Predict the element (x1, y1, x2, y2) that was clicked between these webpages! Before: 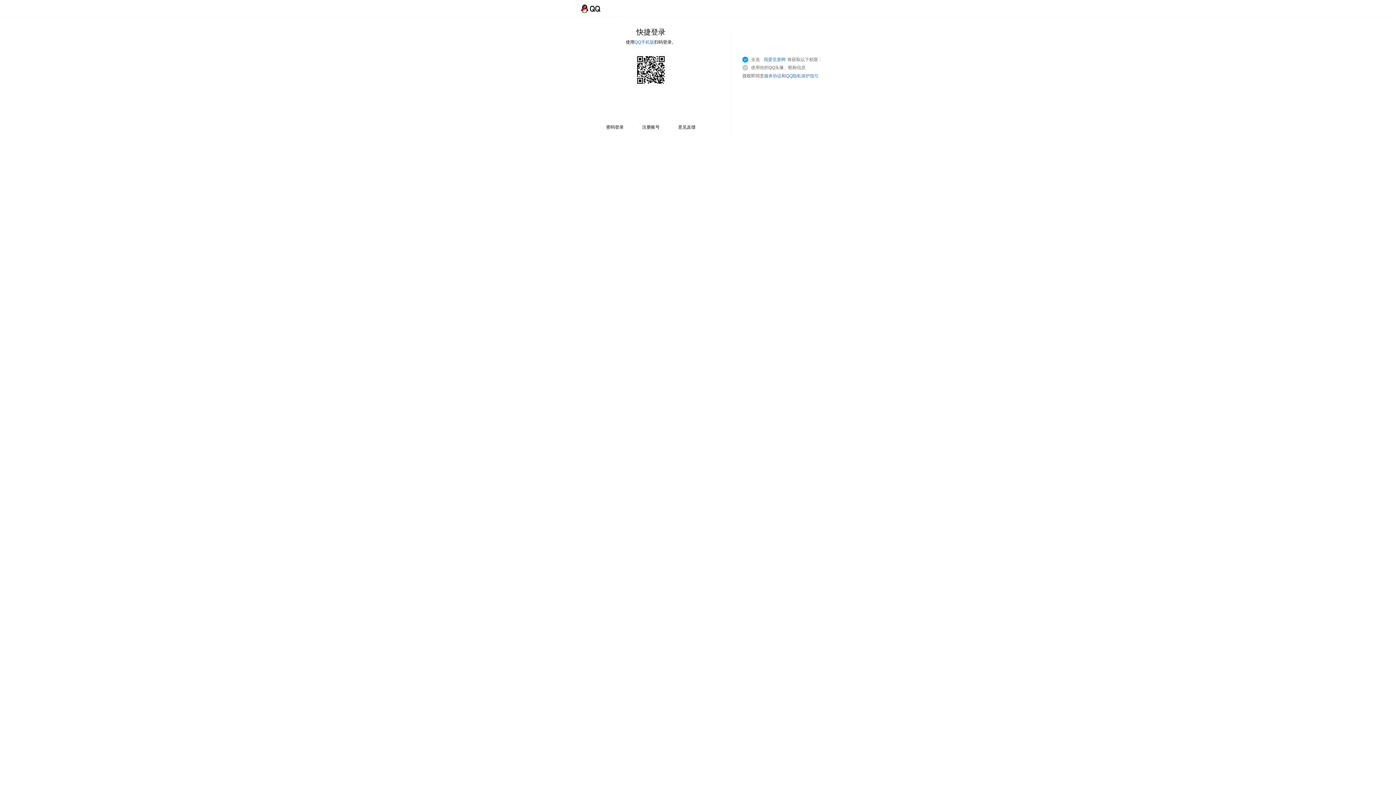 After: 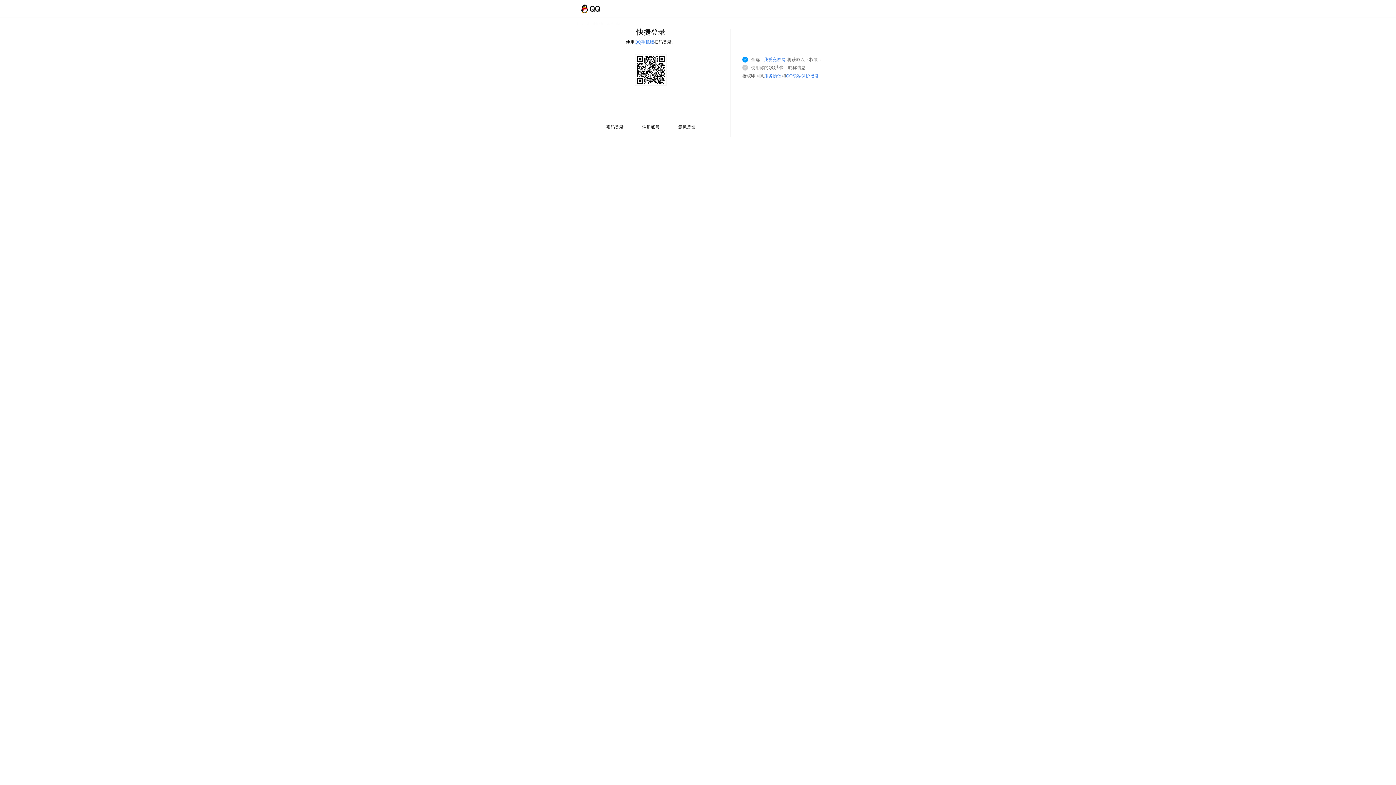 Action: label: 服务协议 bbox: (764, 73, 781, 78)